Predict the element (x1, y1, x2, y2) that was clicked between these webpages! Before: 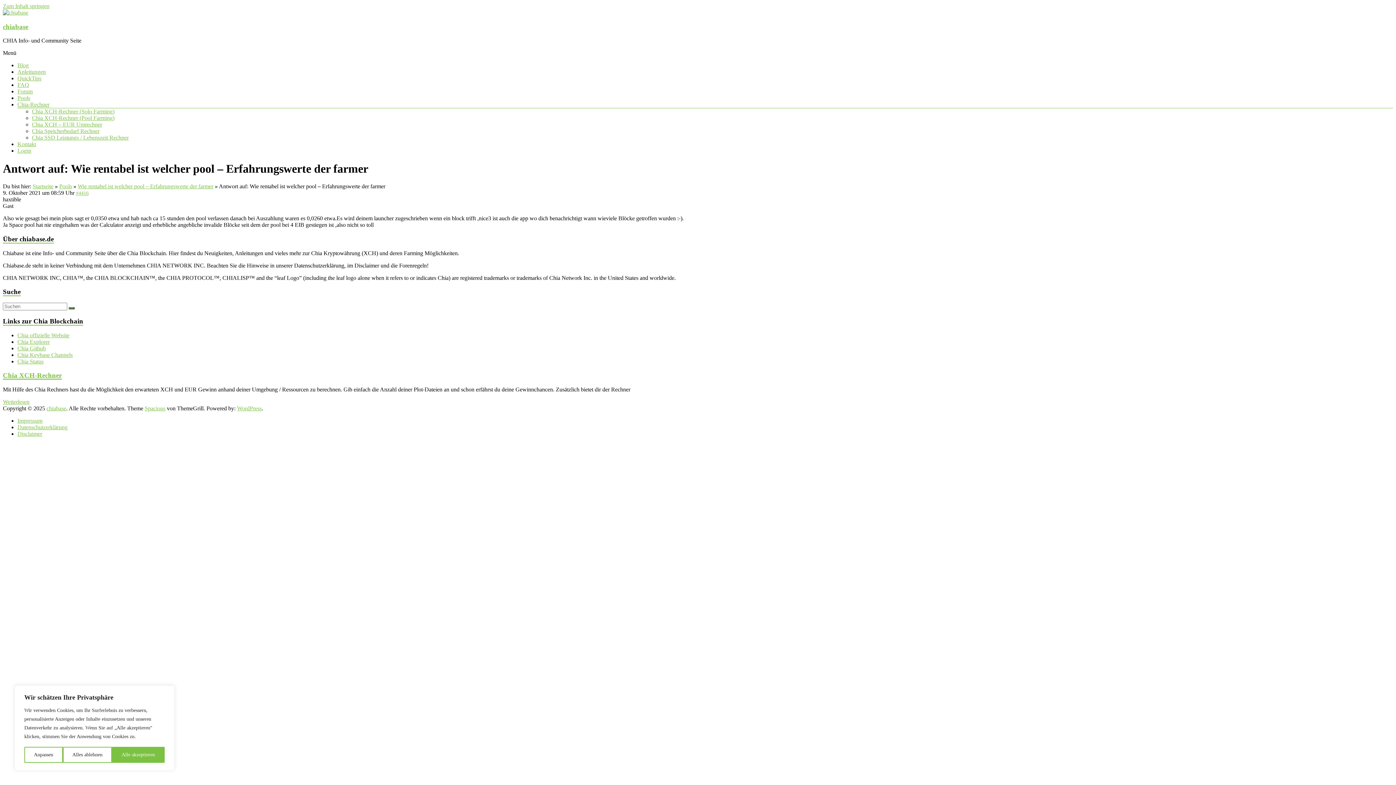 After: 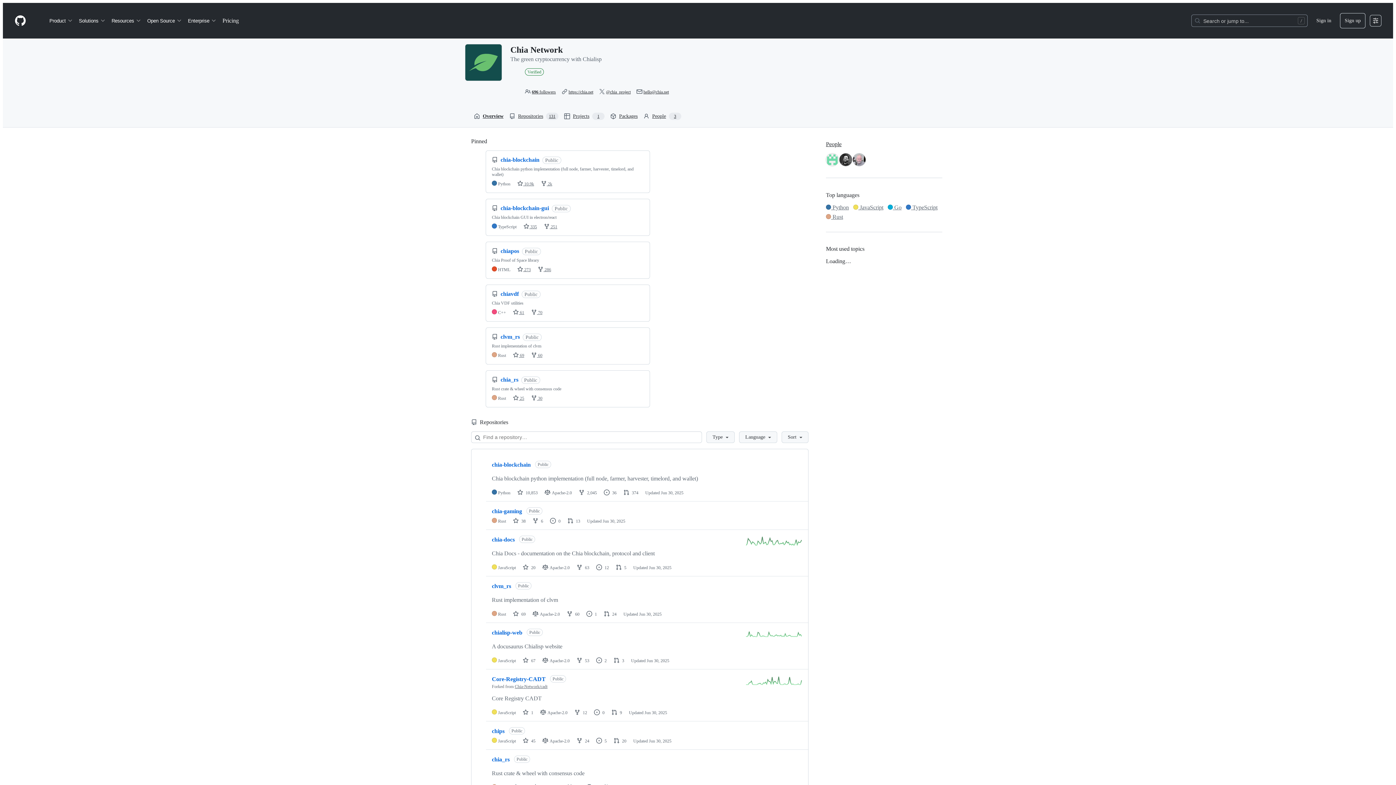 Action: label: Chia Github bbox: (17, 345, 45, 351)